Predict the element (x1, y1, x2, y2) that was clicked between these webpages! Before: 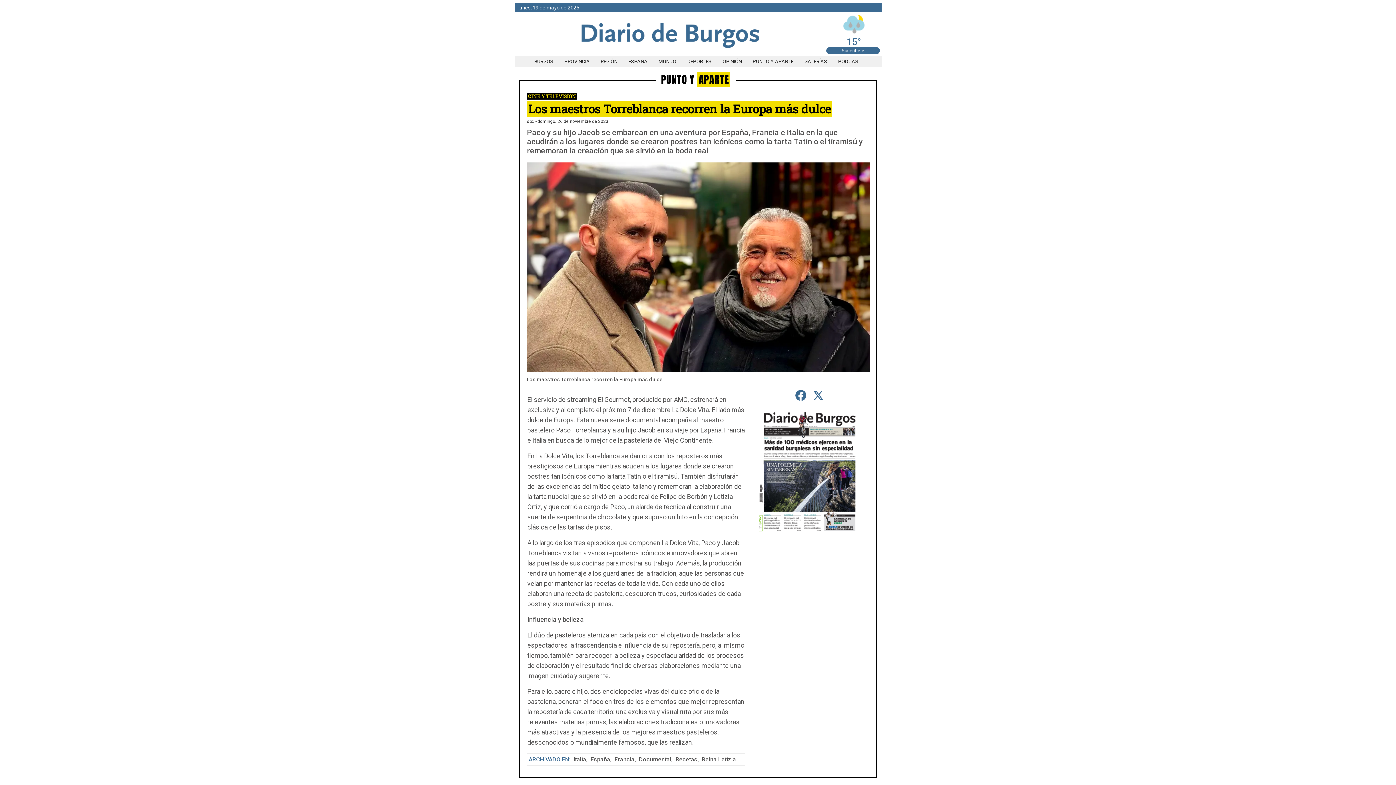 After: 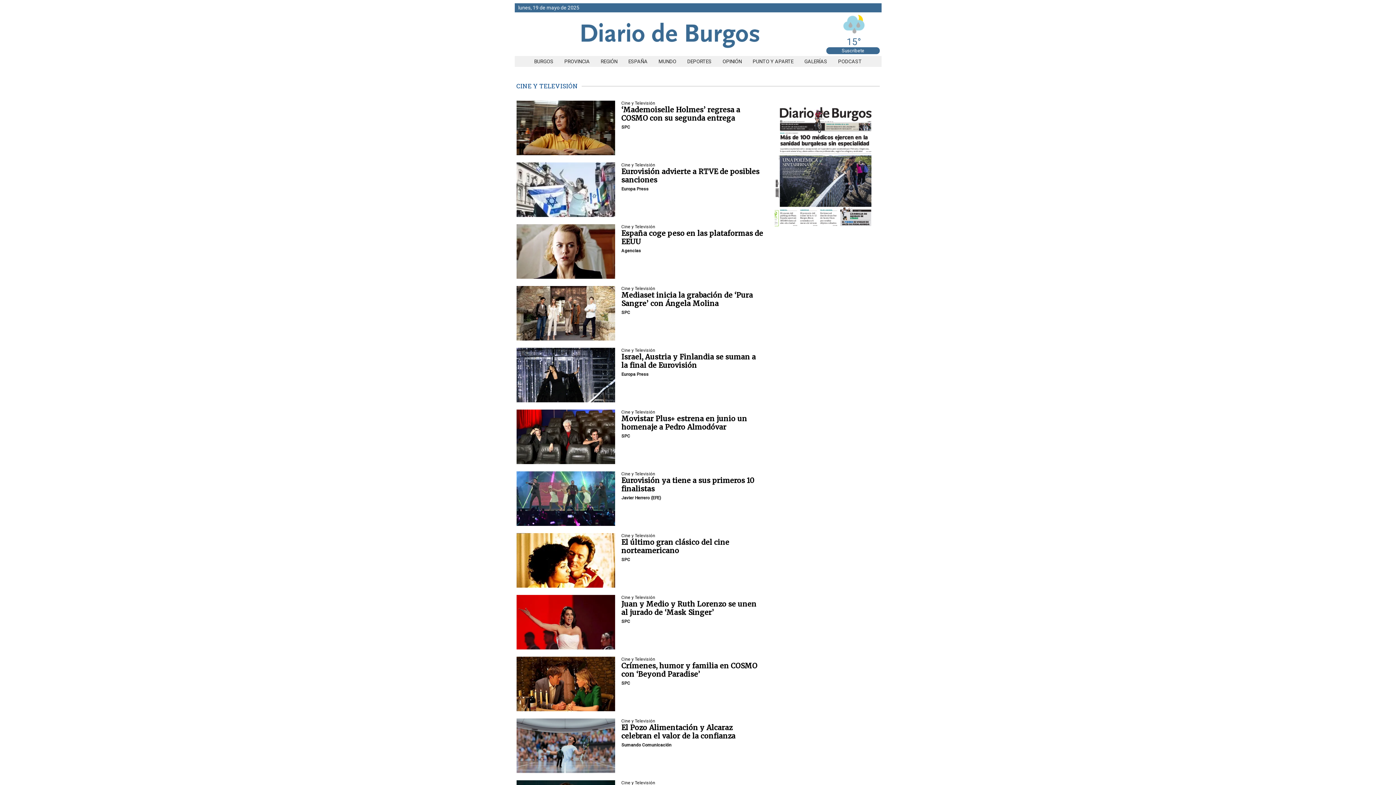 Action: label: CINE Y TELEVISIÓN bbox: (527, 93, 577, 99)